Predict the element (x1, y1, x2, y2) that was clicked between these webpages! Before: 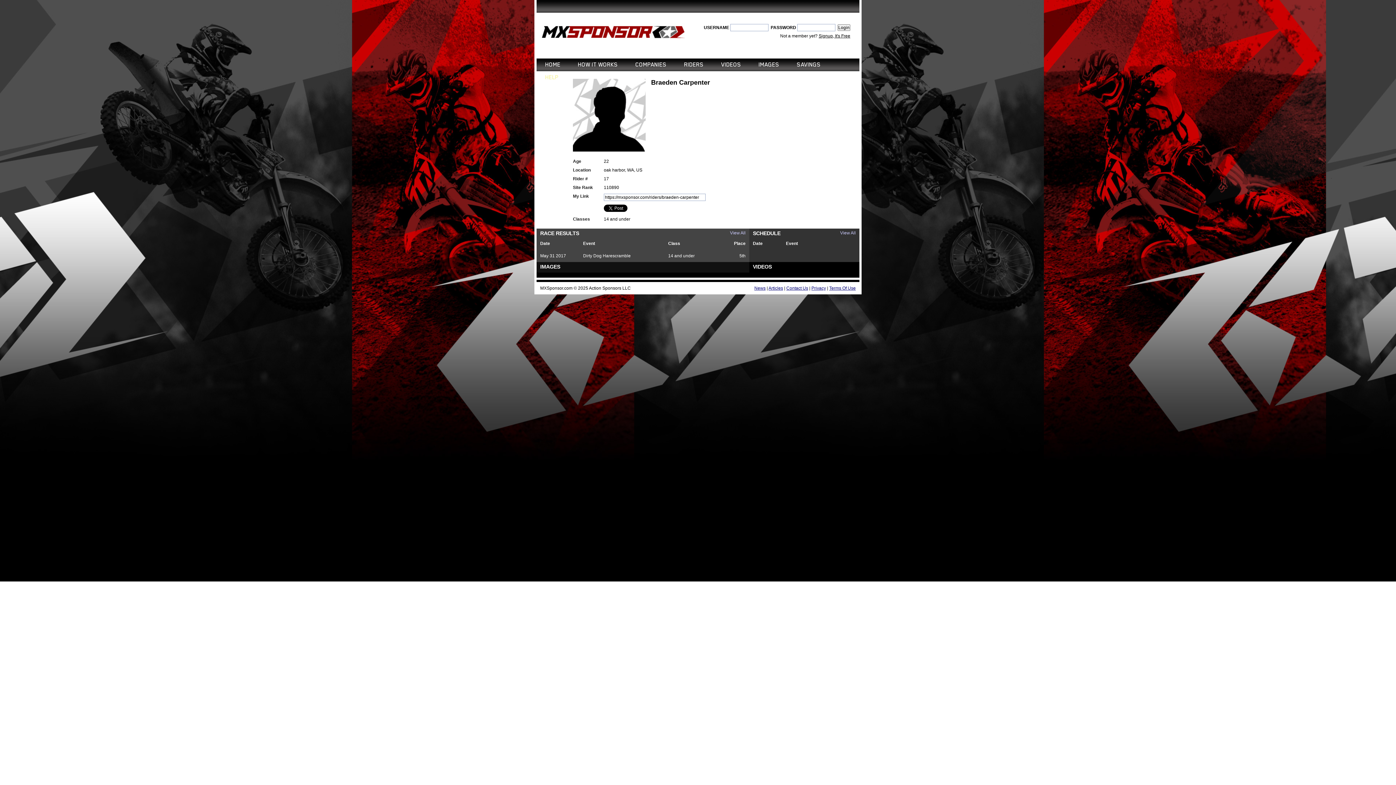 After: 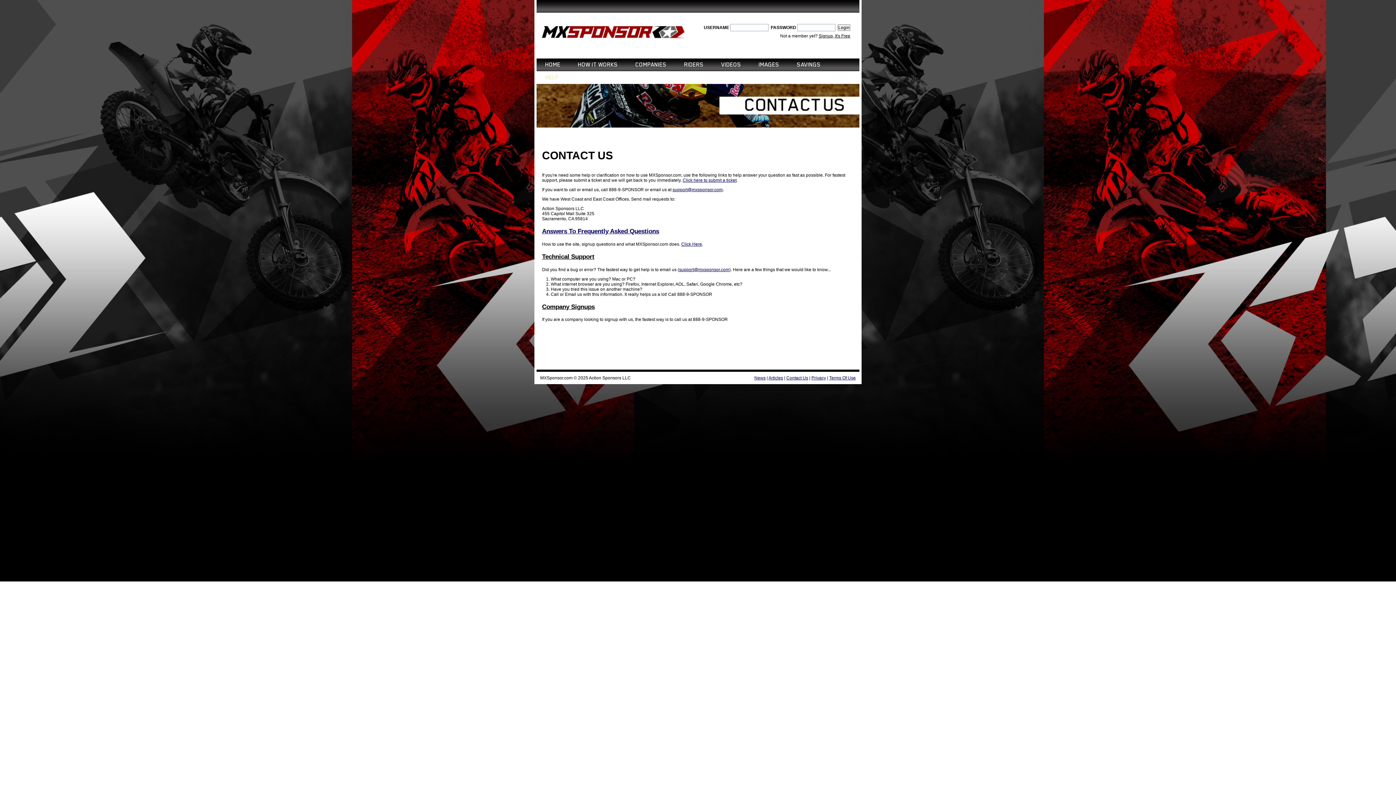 Action: label: Contact Us bbox: (786, 285, 808, 290)